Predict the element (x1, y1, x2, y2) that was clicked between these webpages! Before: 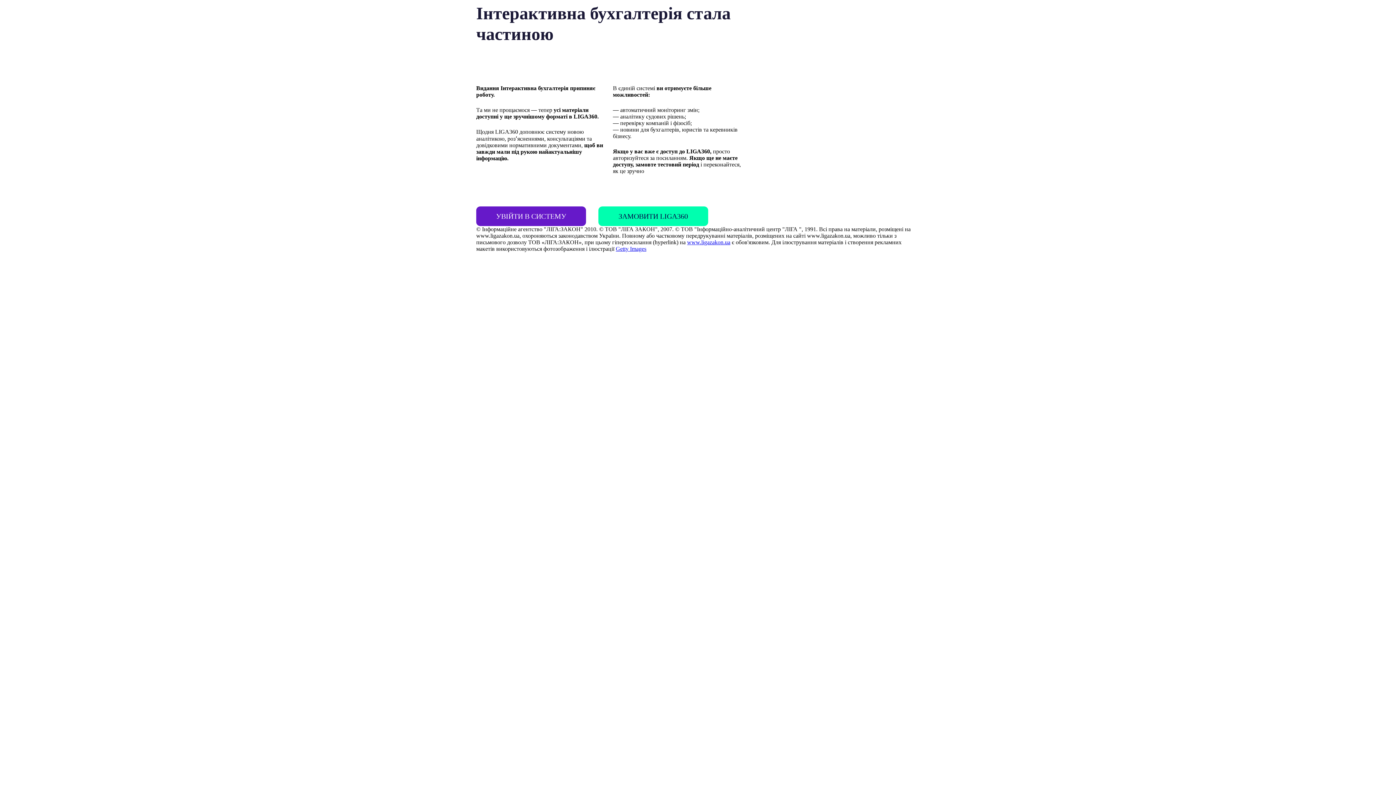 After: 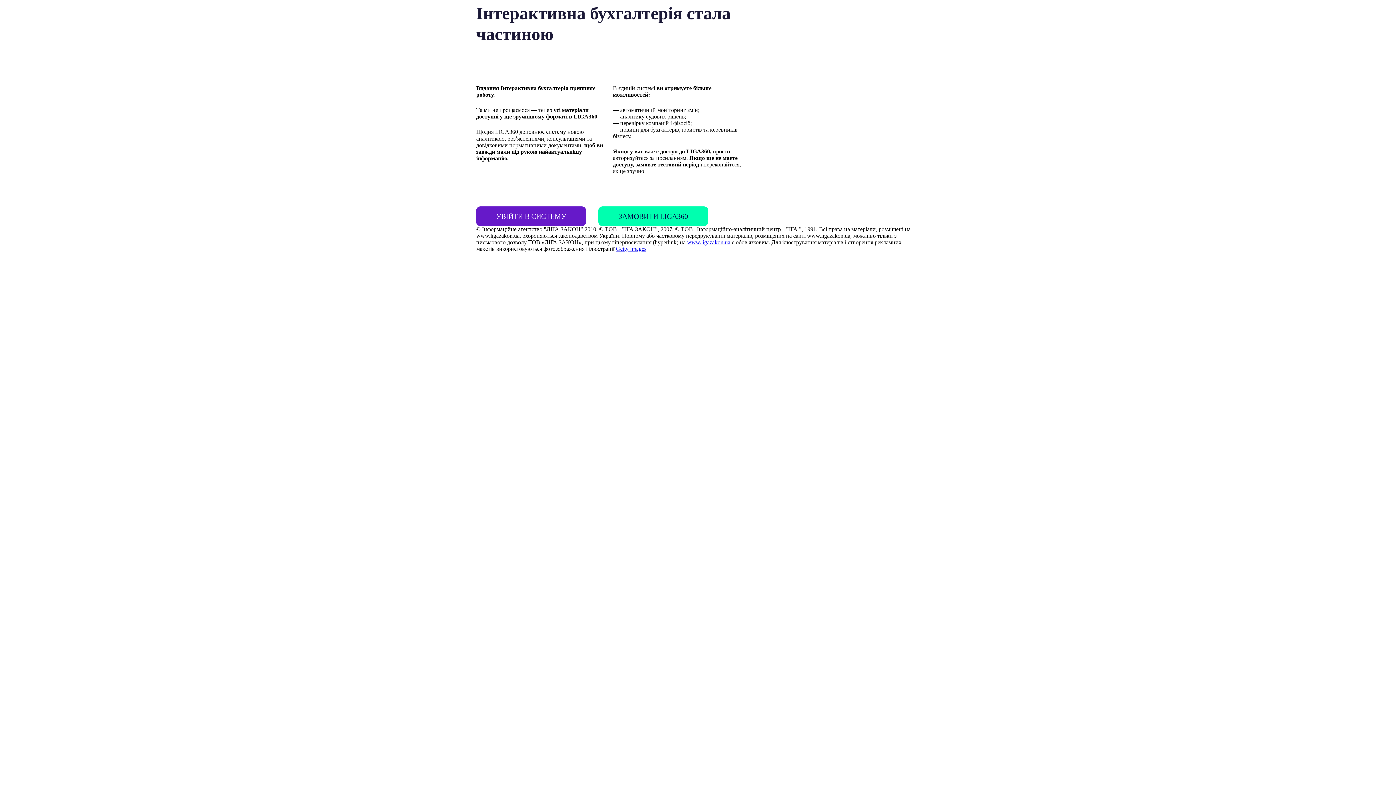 Action: bbox: (687, 239, 730, 245) label: www.ligazakon.ua